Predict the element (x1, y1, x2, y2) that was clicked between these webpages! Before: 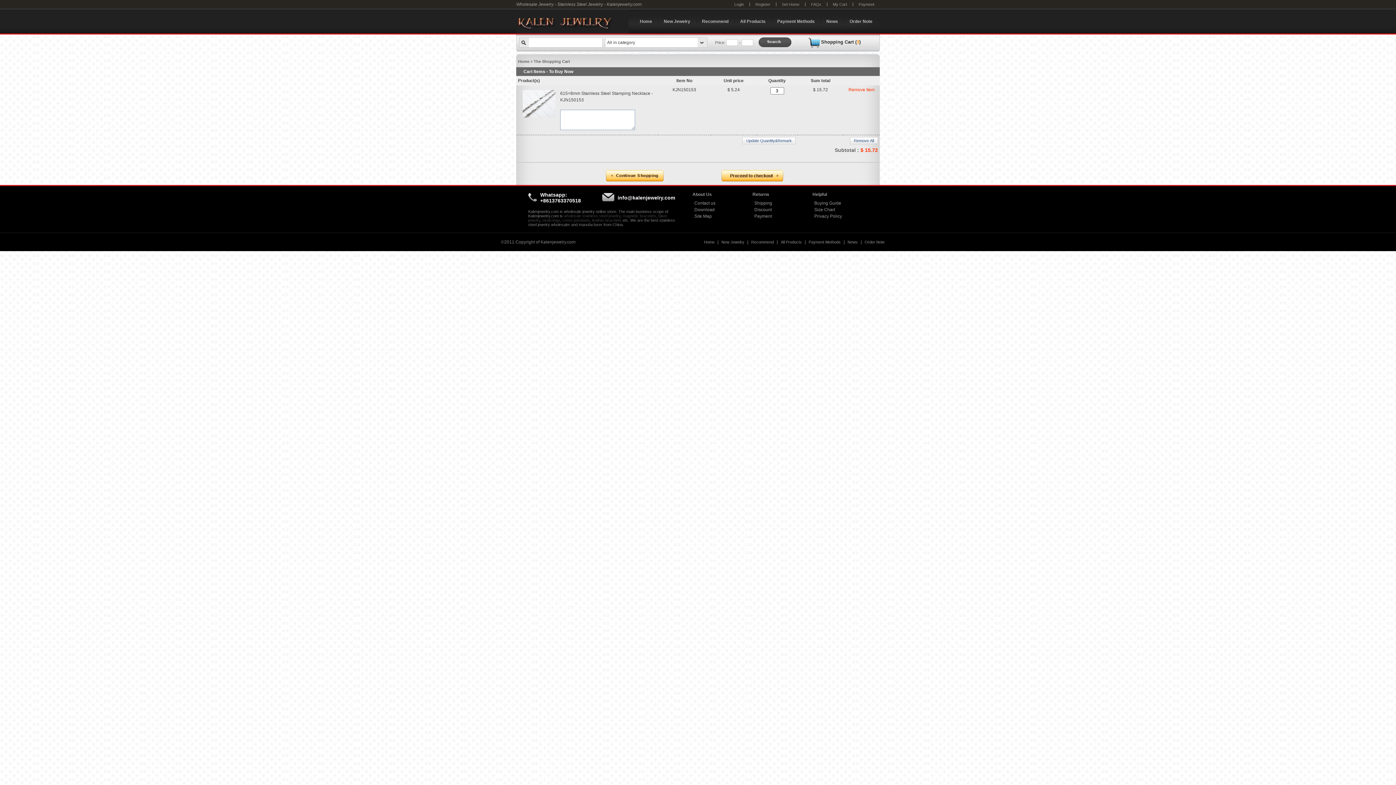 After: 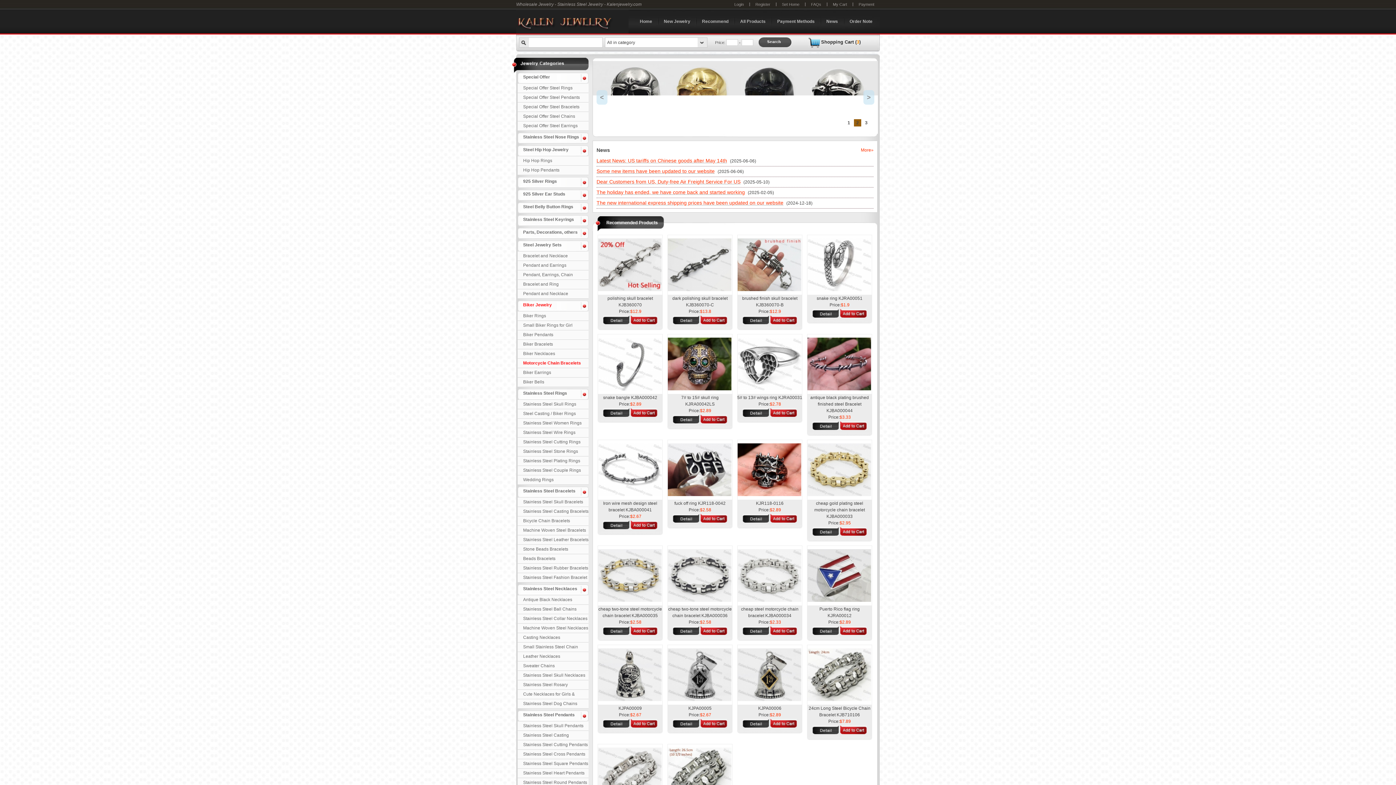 Action: label: Home bbox: (518, 59, 529, 63)